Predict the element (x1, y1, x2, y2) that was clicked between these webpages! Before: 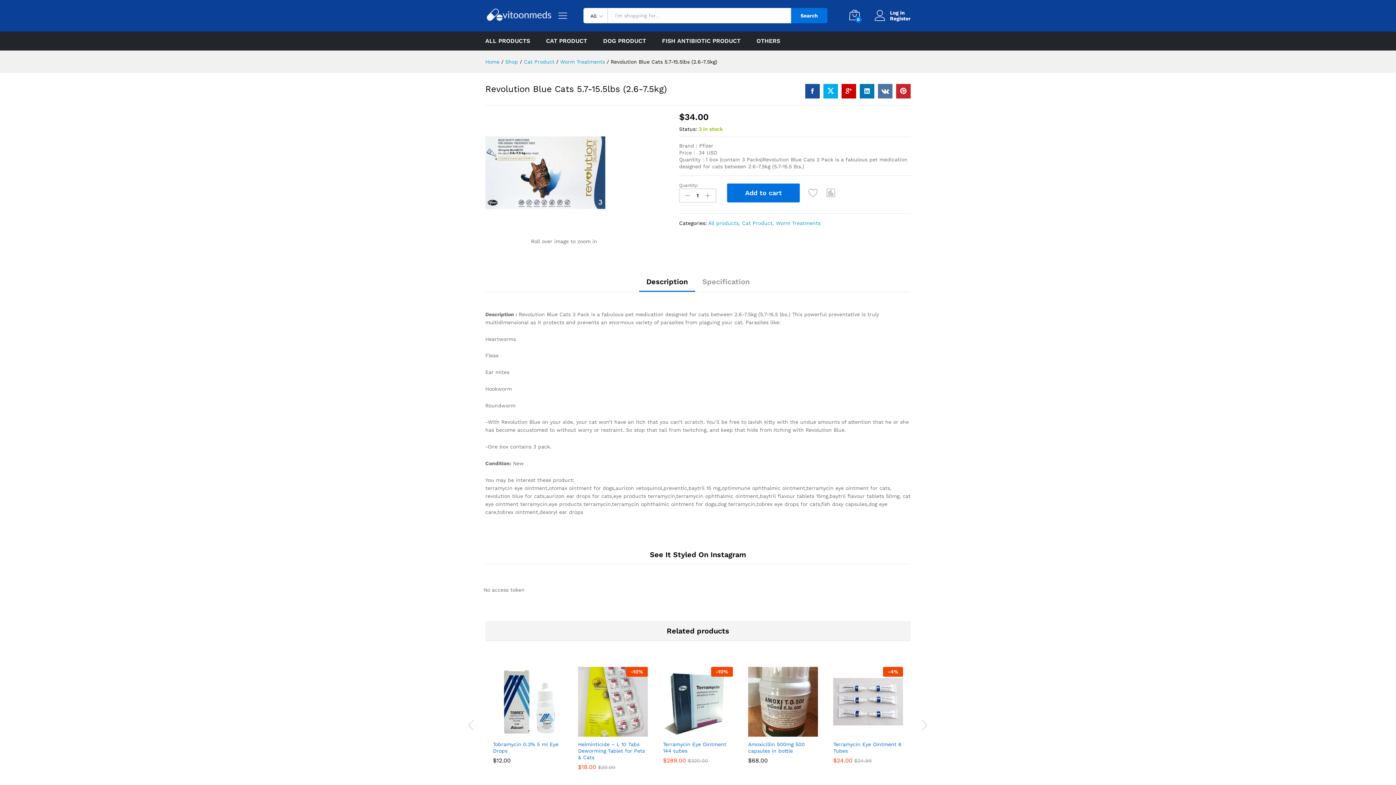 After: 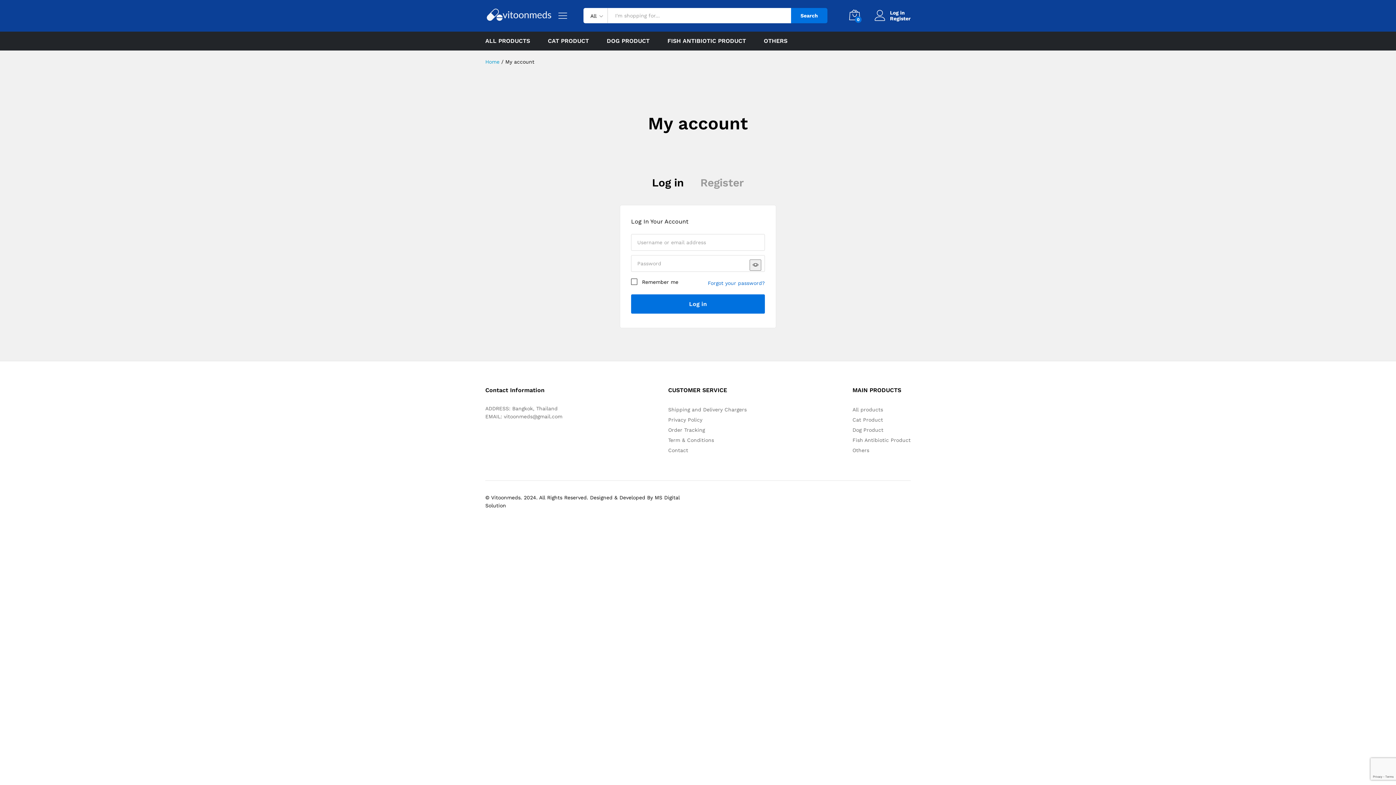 Action: label: Log in bbox: (874, 9, 910, 15)